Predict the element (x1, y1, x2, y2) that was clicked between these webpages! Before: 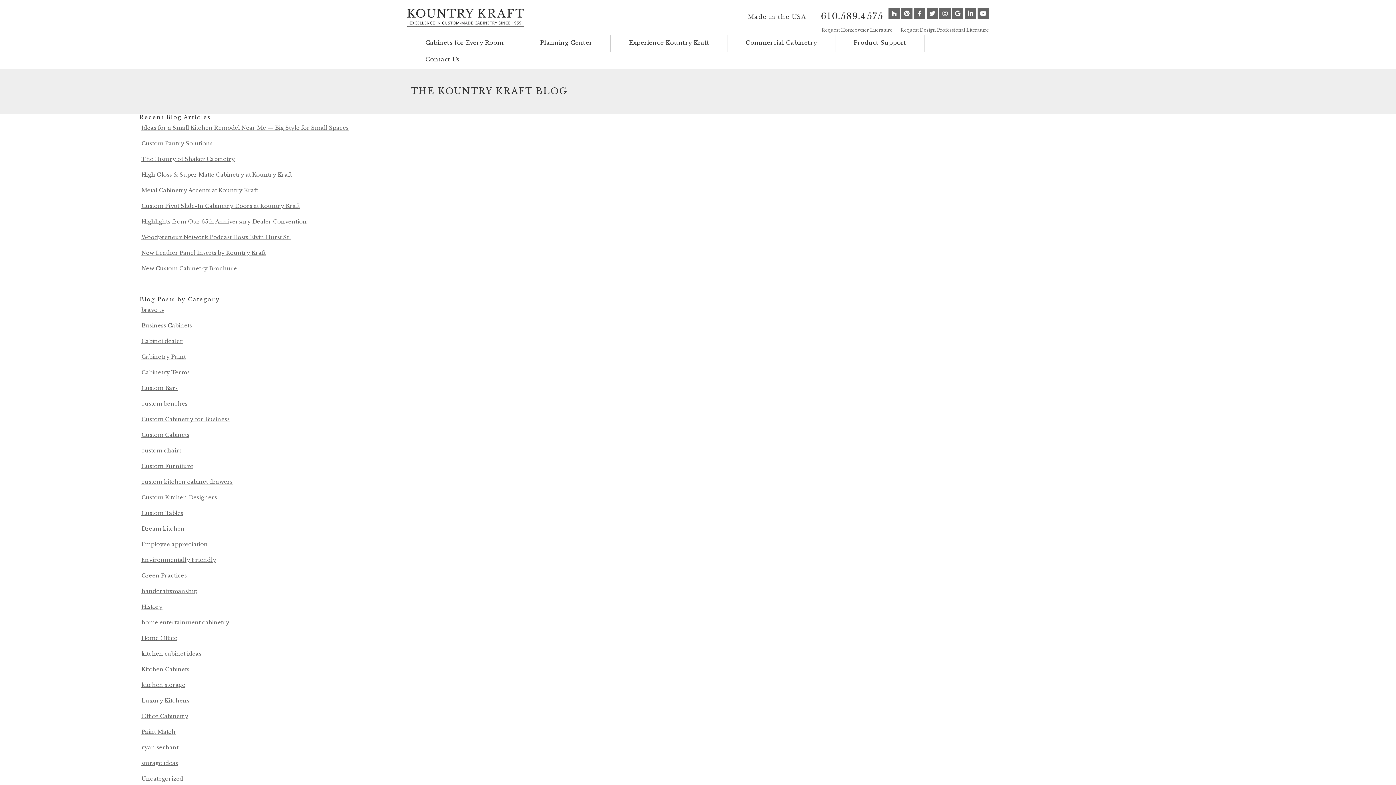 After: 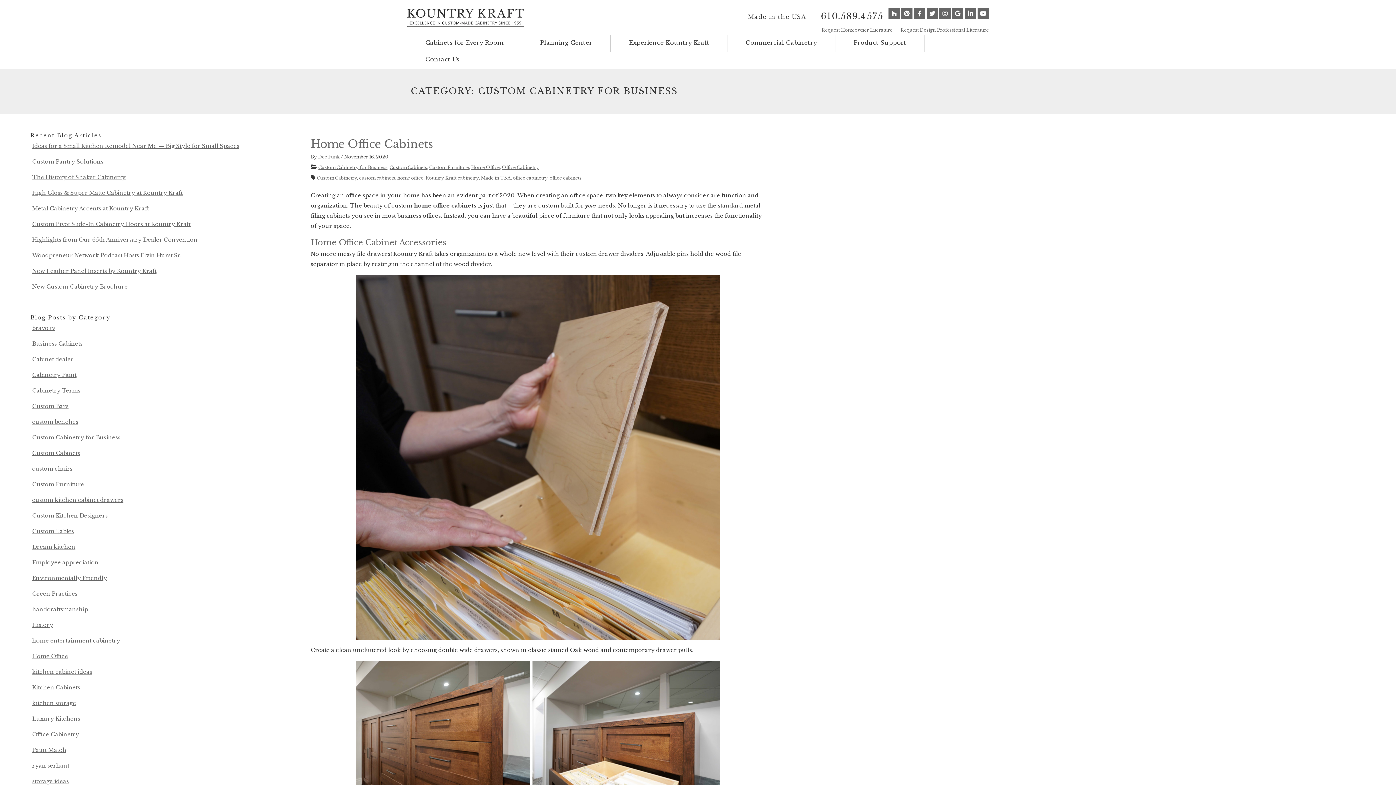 Action: bbox: (141, 416, 229, 422) label: Custom Cabinetry for Business